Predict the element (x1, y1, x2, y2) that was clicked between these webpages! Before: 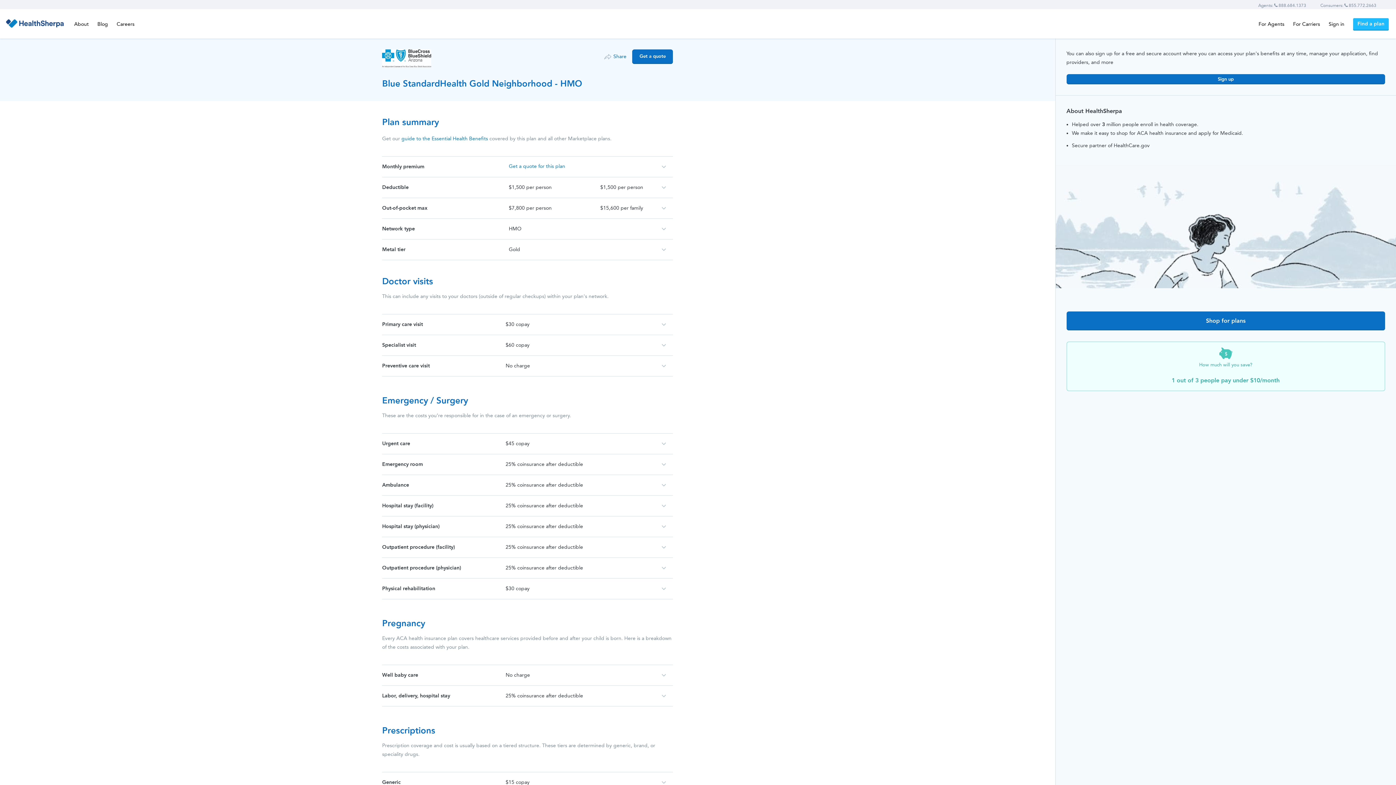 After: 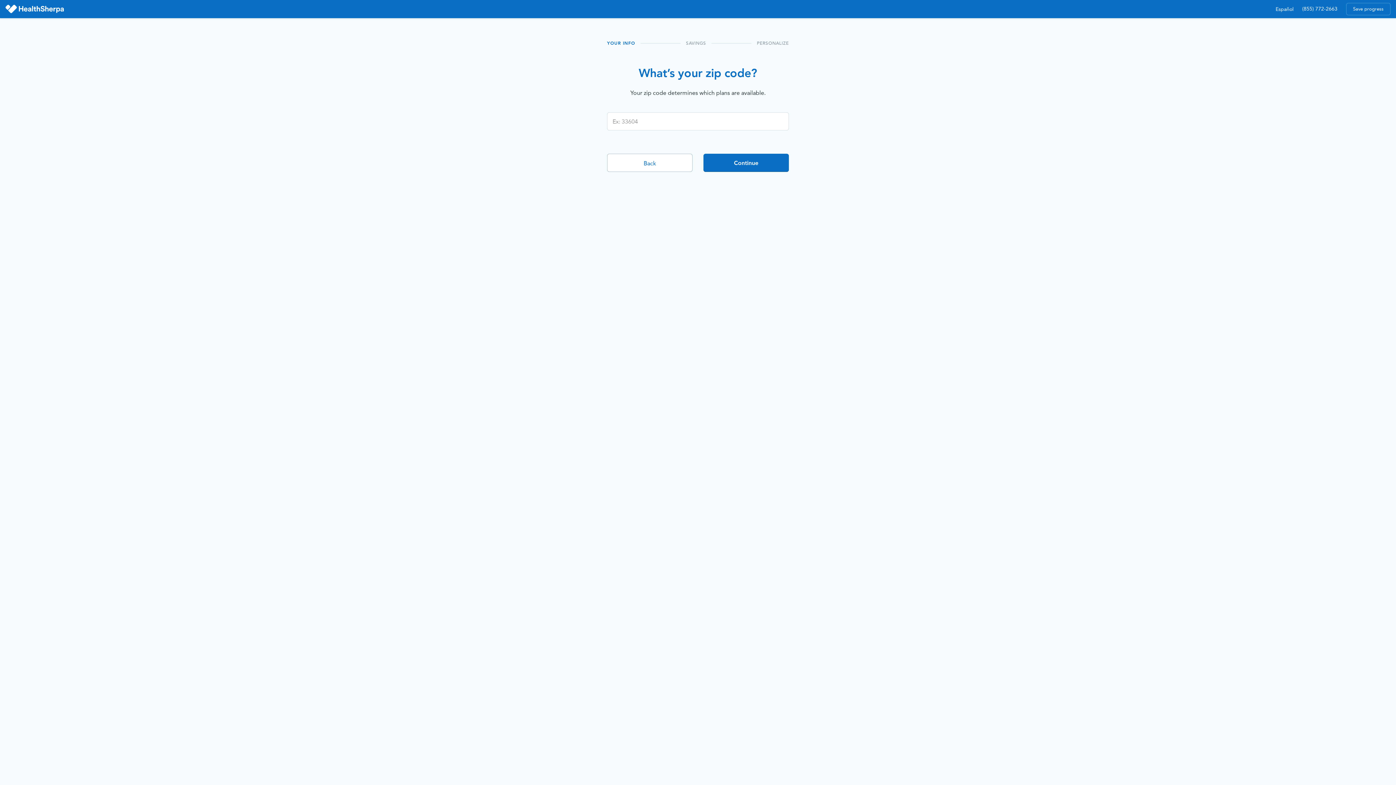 Action: bbox: (1353, 18, 1389, 29) label: Find a plan